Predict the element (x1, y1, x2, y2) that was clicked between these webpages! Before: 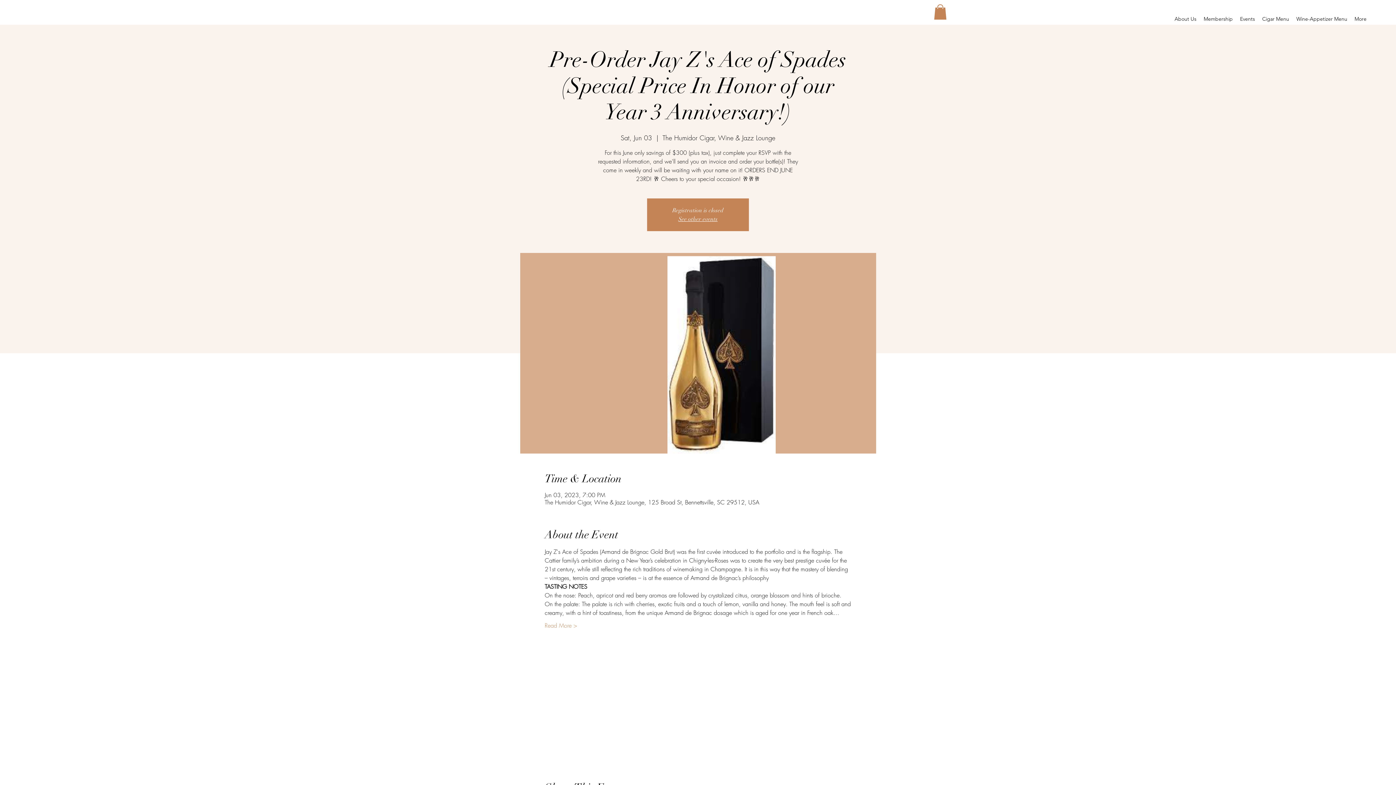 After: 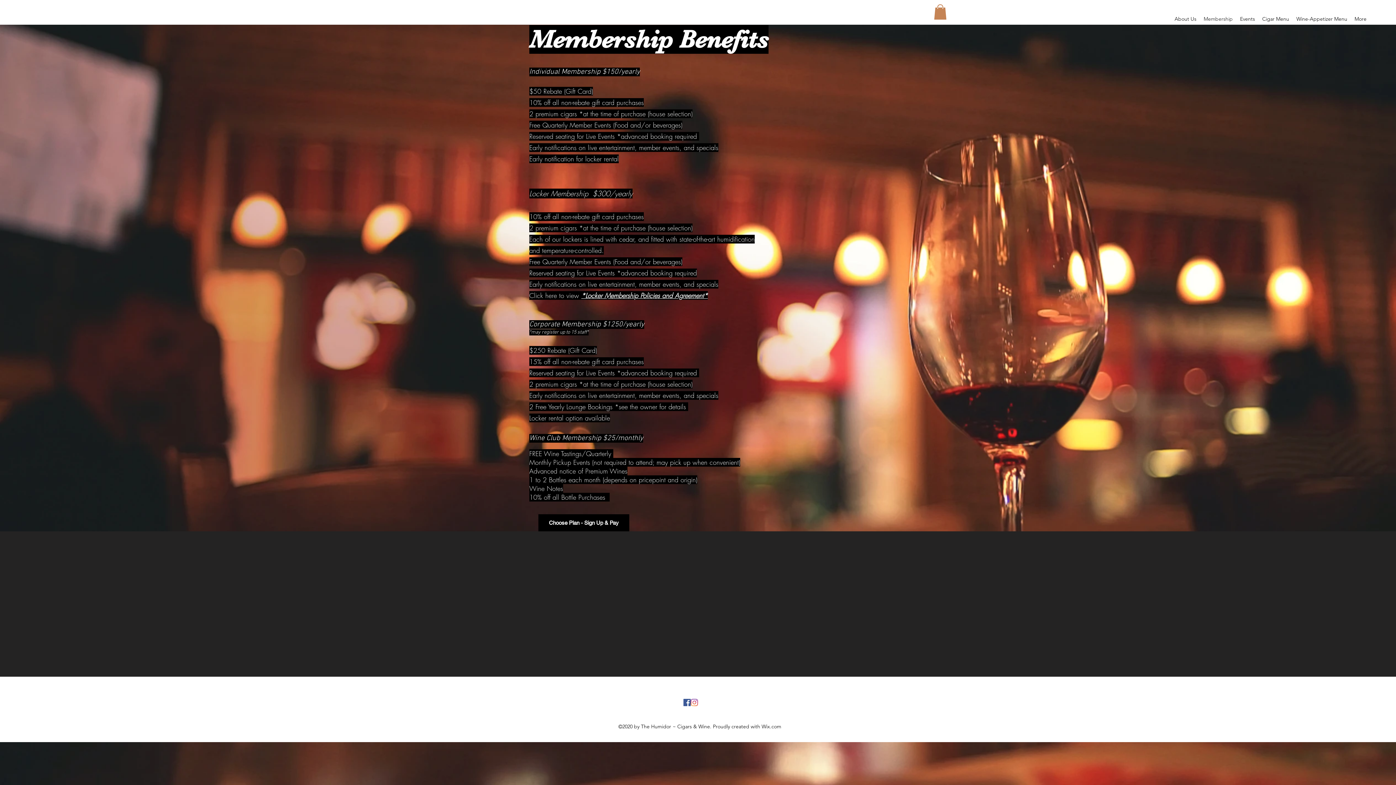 Action: label: Membership bbox: (1200, 13, 1236, 24)